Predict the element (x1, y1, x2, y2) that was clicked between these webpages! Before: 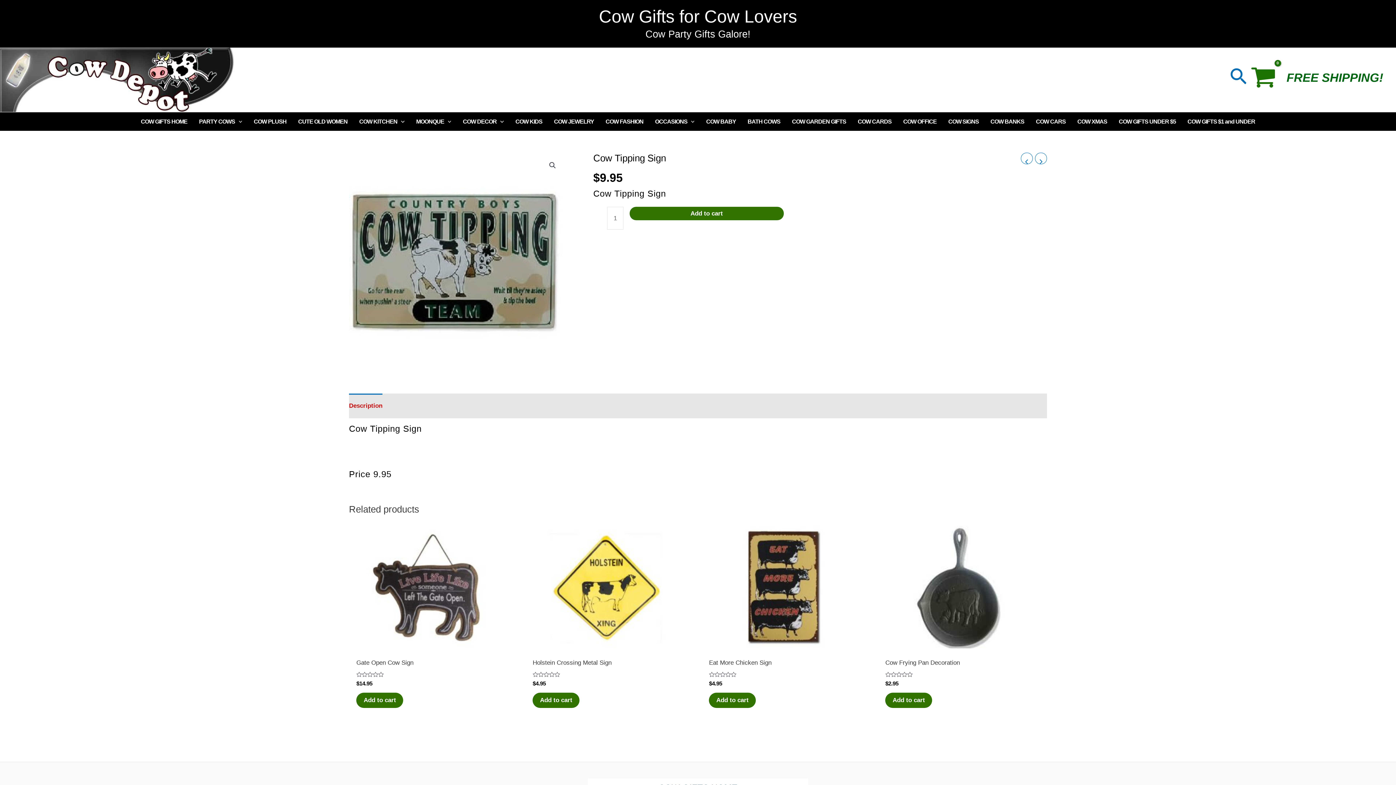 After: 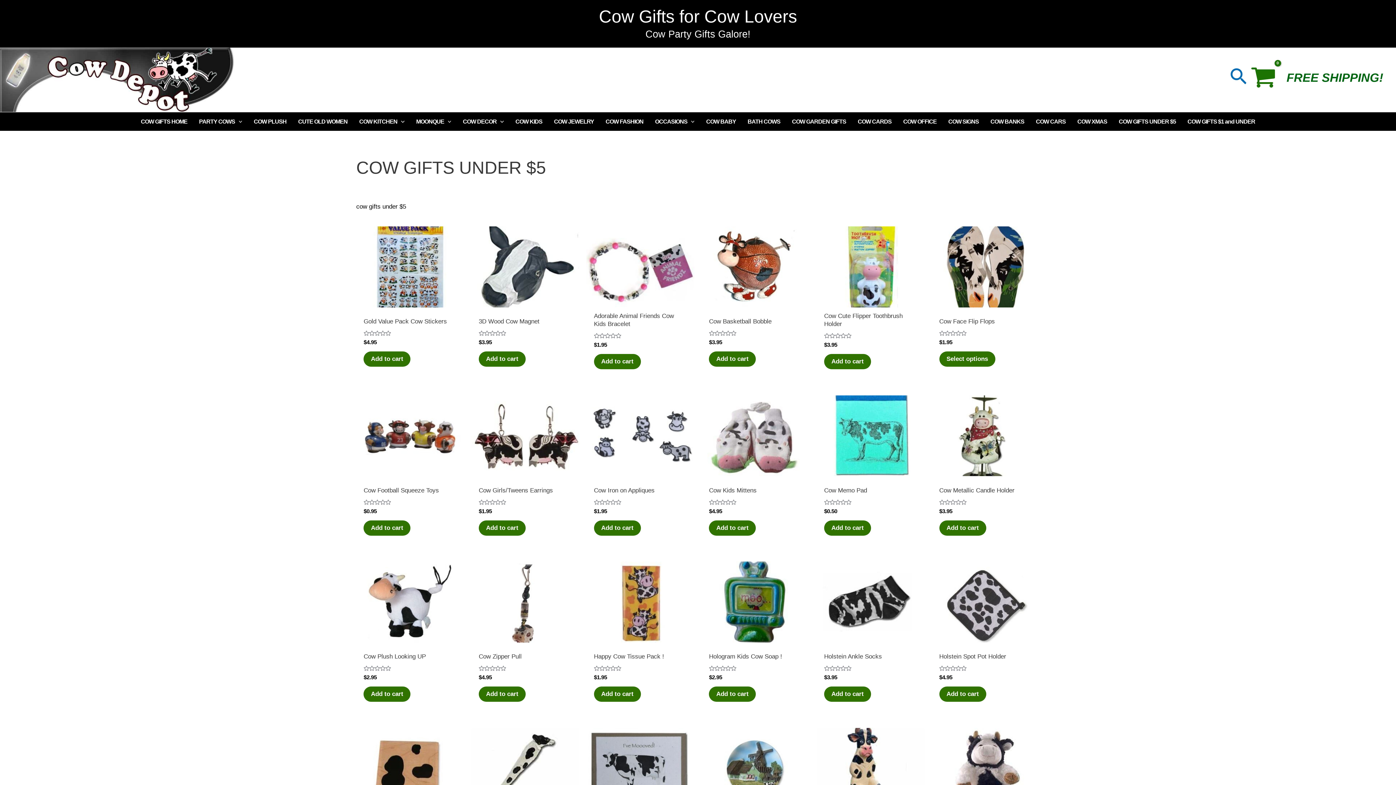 Action: bbox: (1113, 113, 1181, 129) label: COW GIFTS UNDER $5